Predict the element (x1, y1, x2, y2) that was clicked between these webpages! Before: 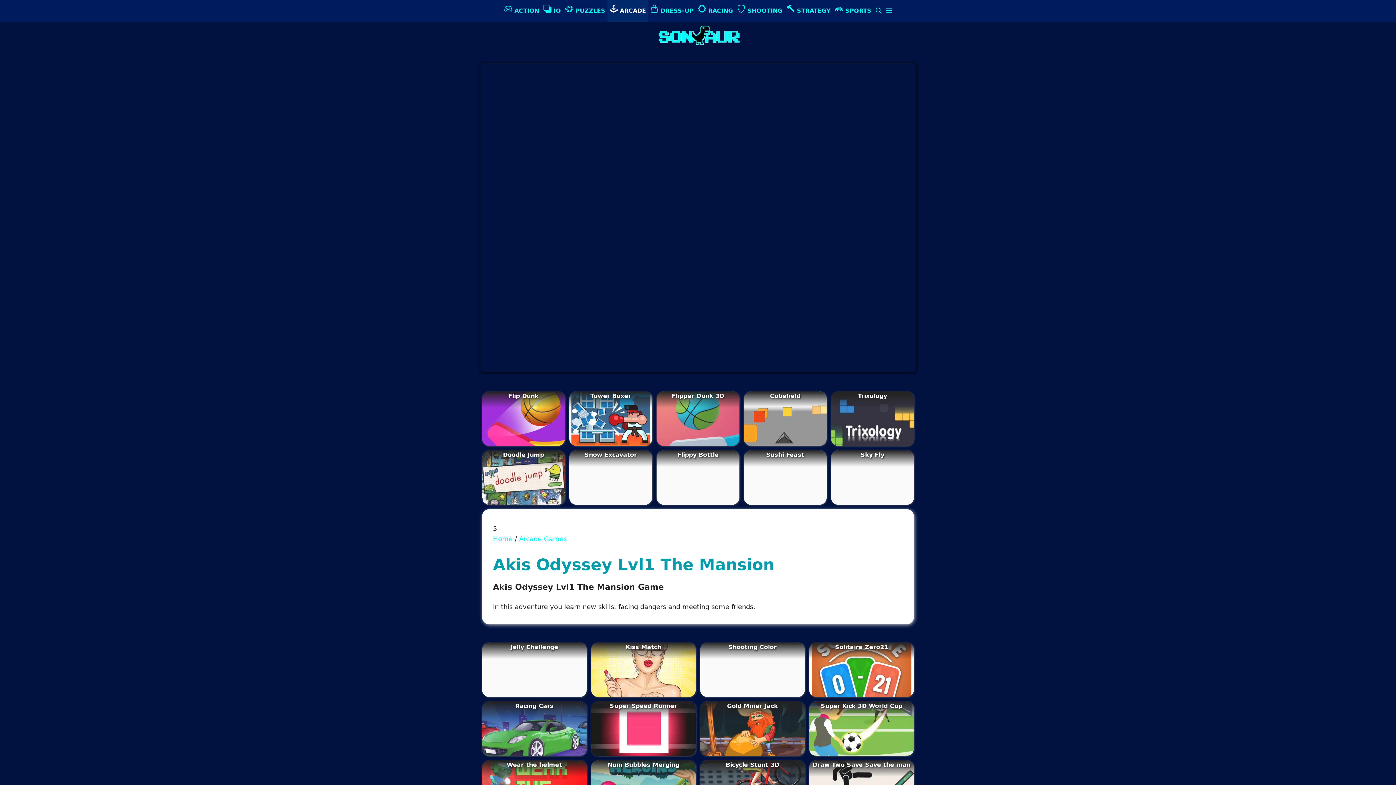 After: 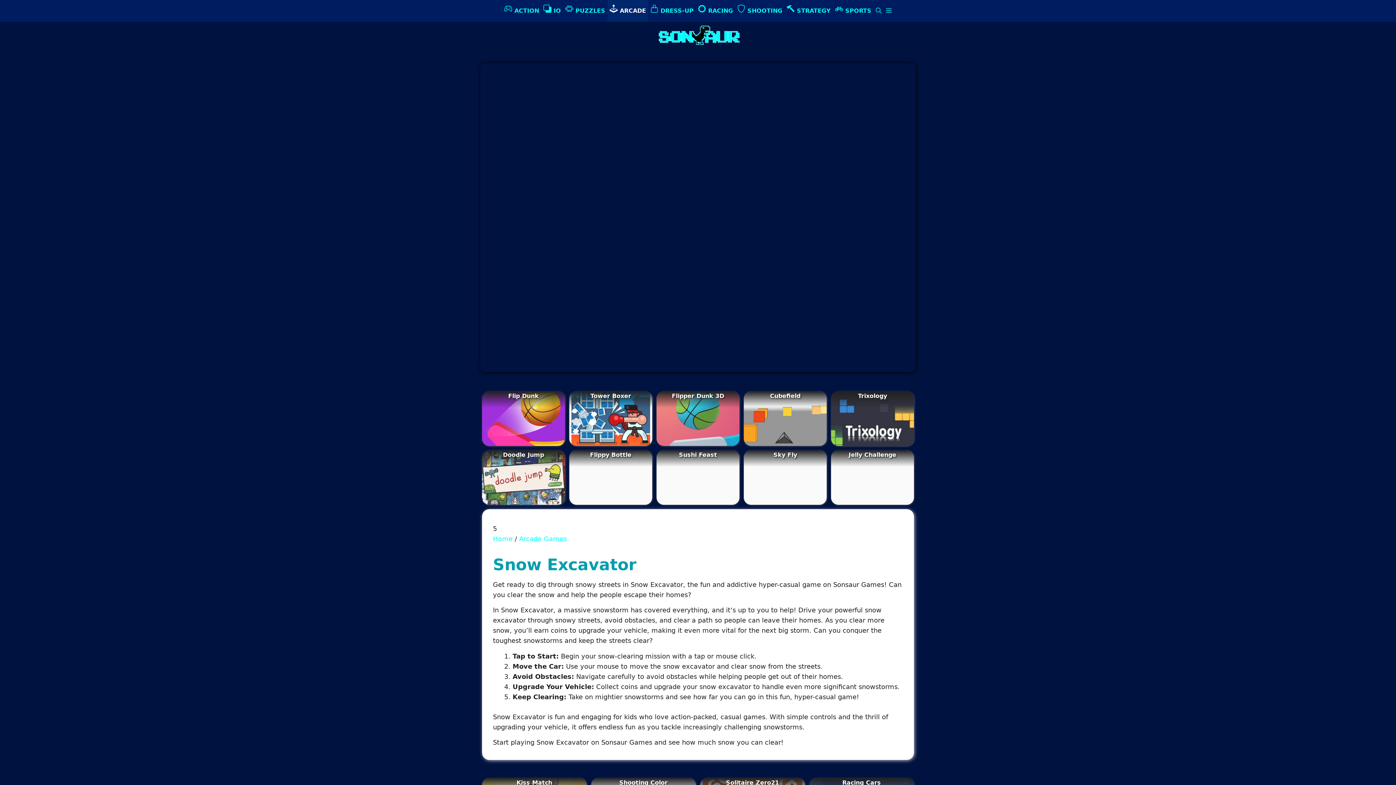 Action: bbox: (569, 450, 652, 505)